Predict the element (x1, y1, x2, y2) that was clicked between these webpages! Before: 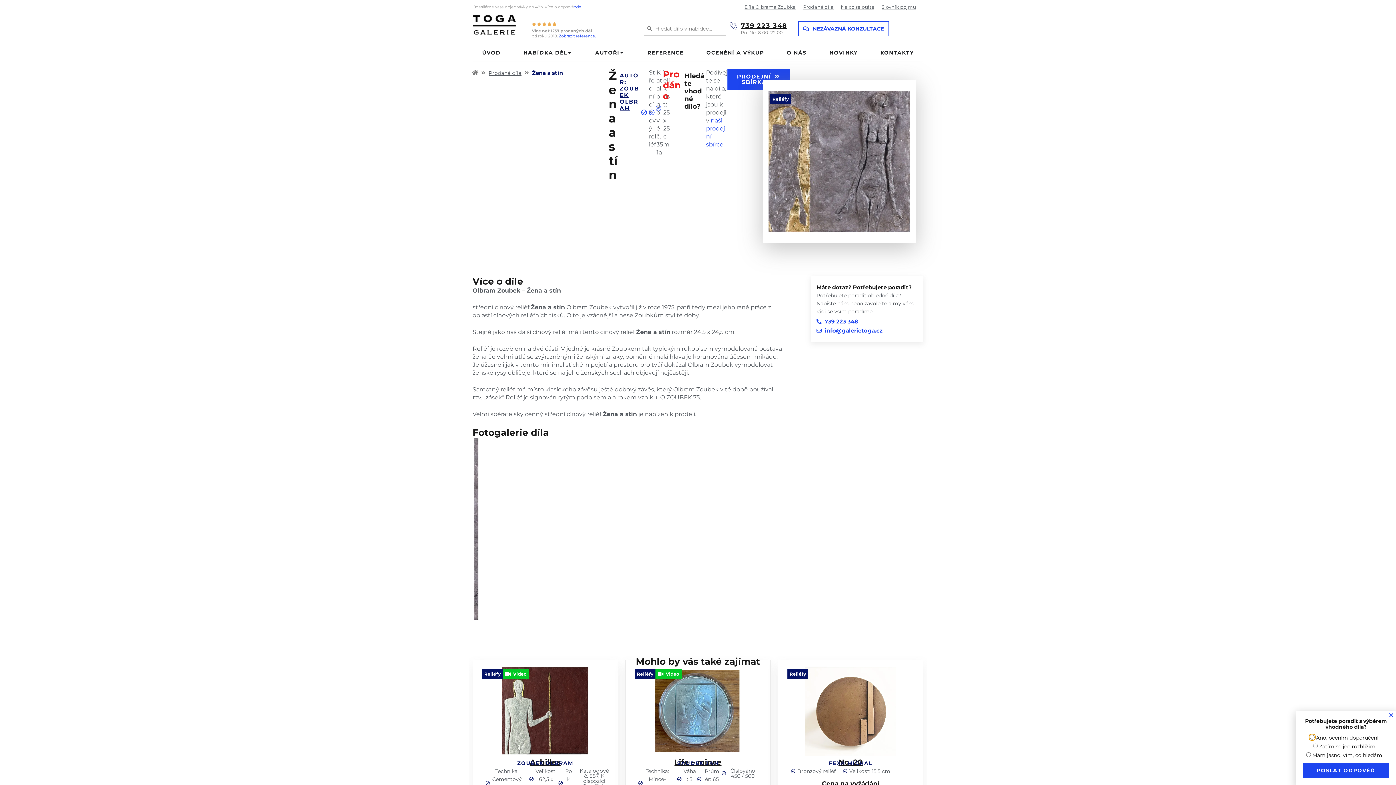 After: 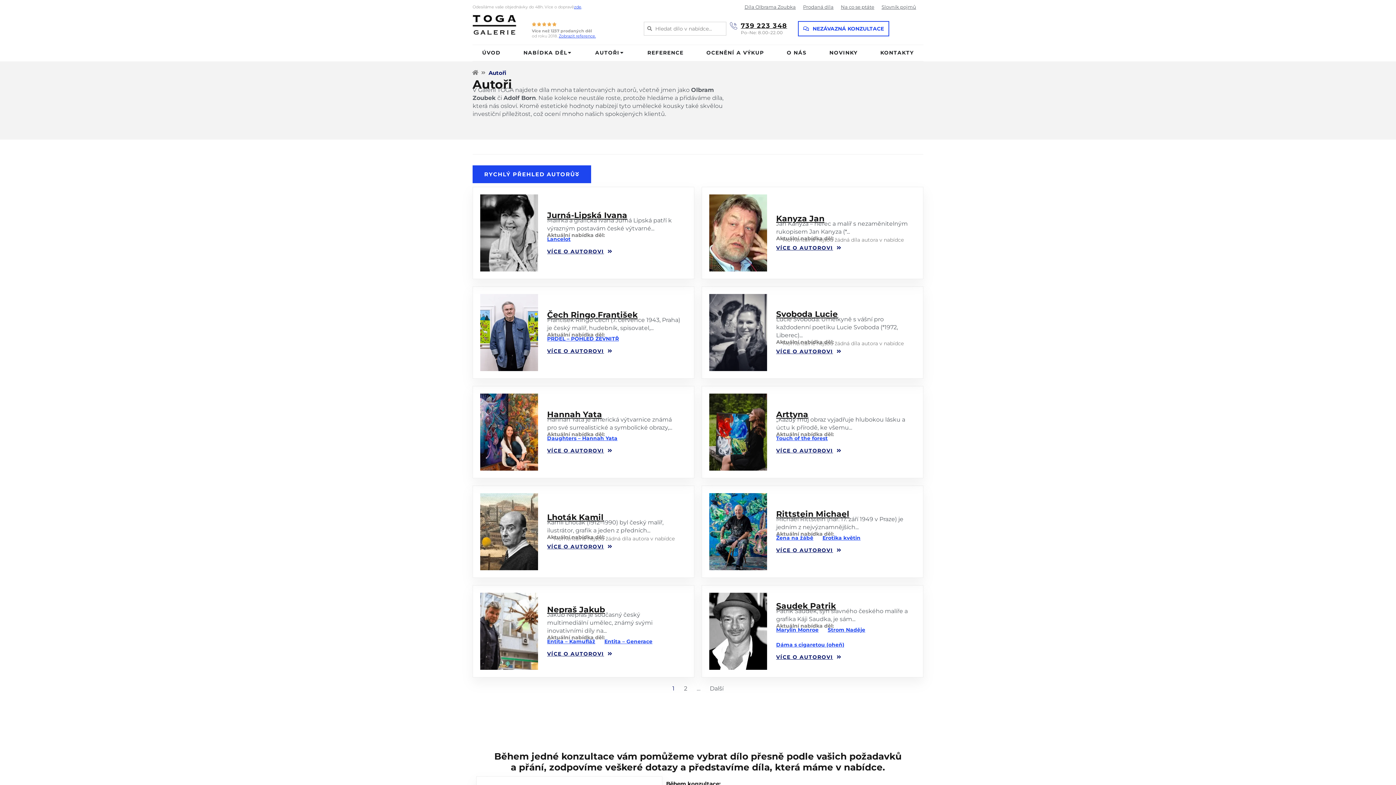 Action: bbox: (595, 48, 619, 56) label: AUTOŘI